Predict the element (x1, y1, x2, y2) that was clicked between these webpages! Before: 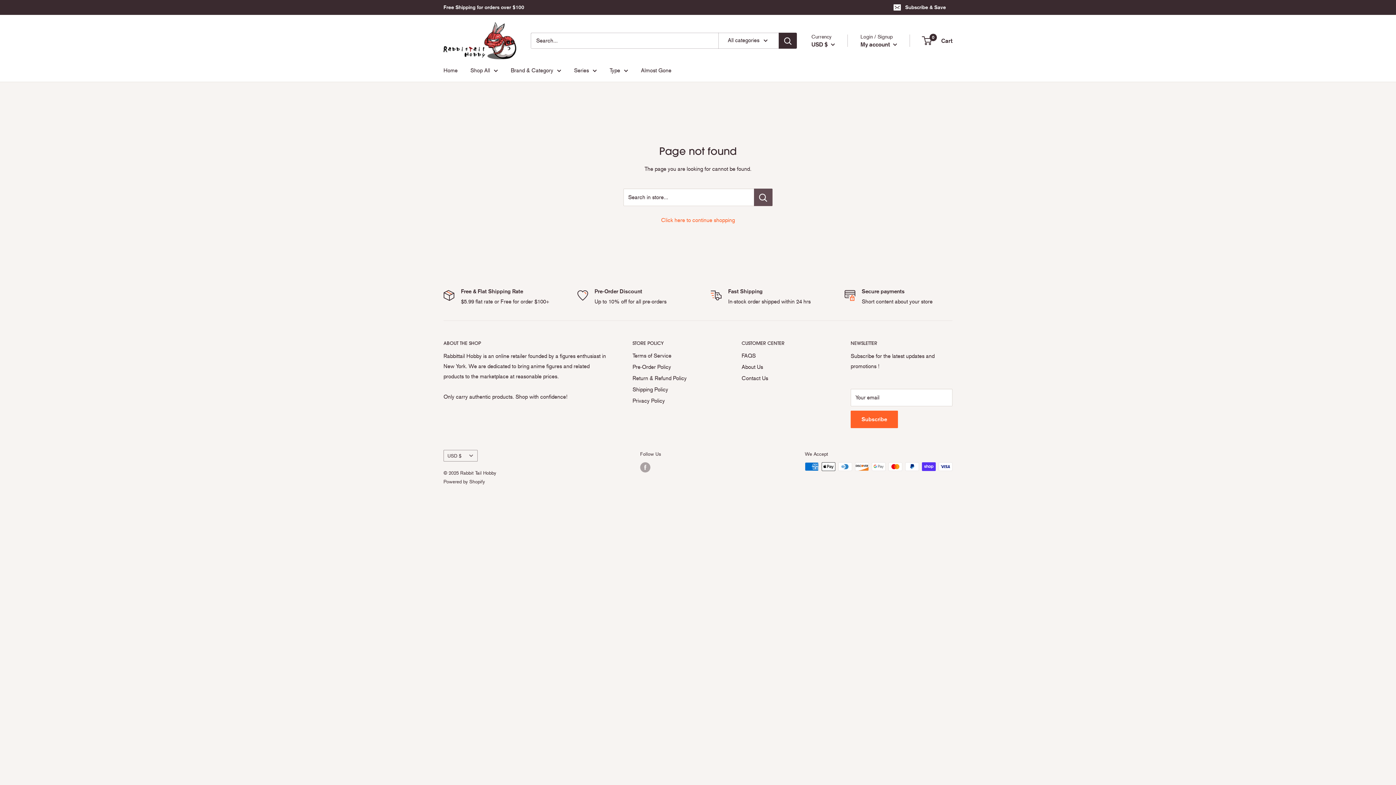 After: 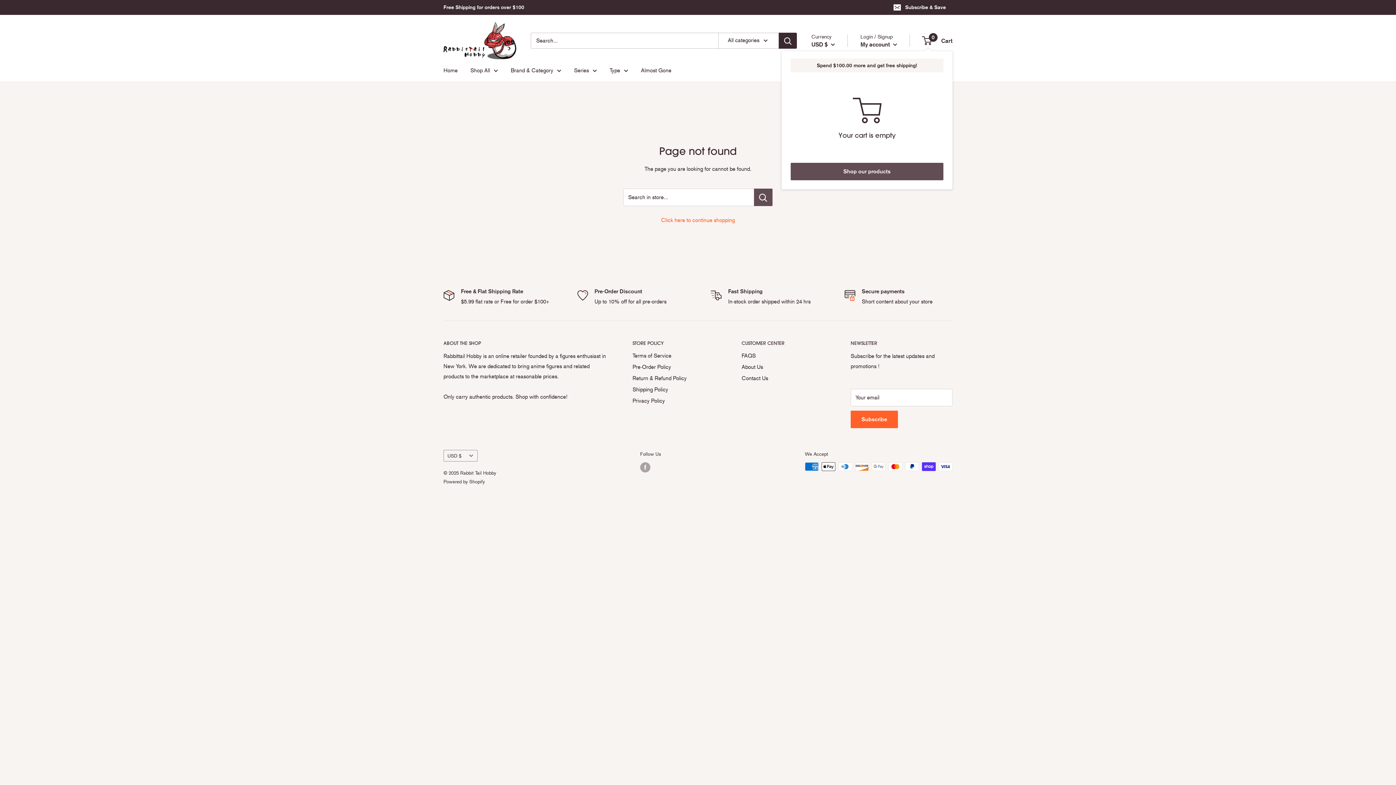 Action: bbox: (922, 35, 952, 46) label: 0
 Cart